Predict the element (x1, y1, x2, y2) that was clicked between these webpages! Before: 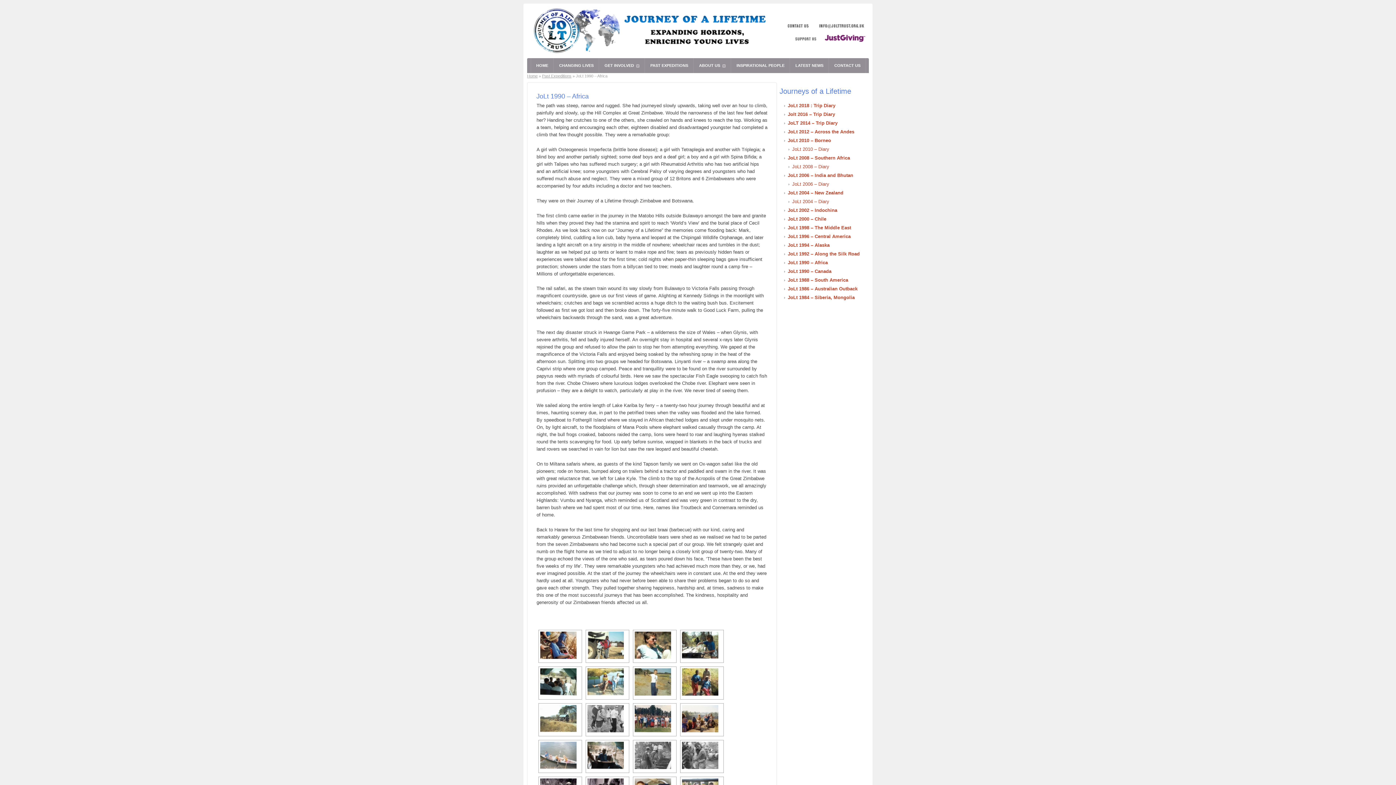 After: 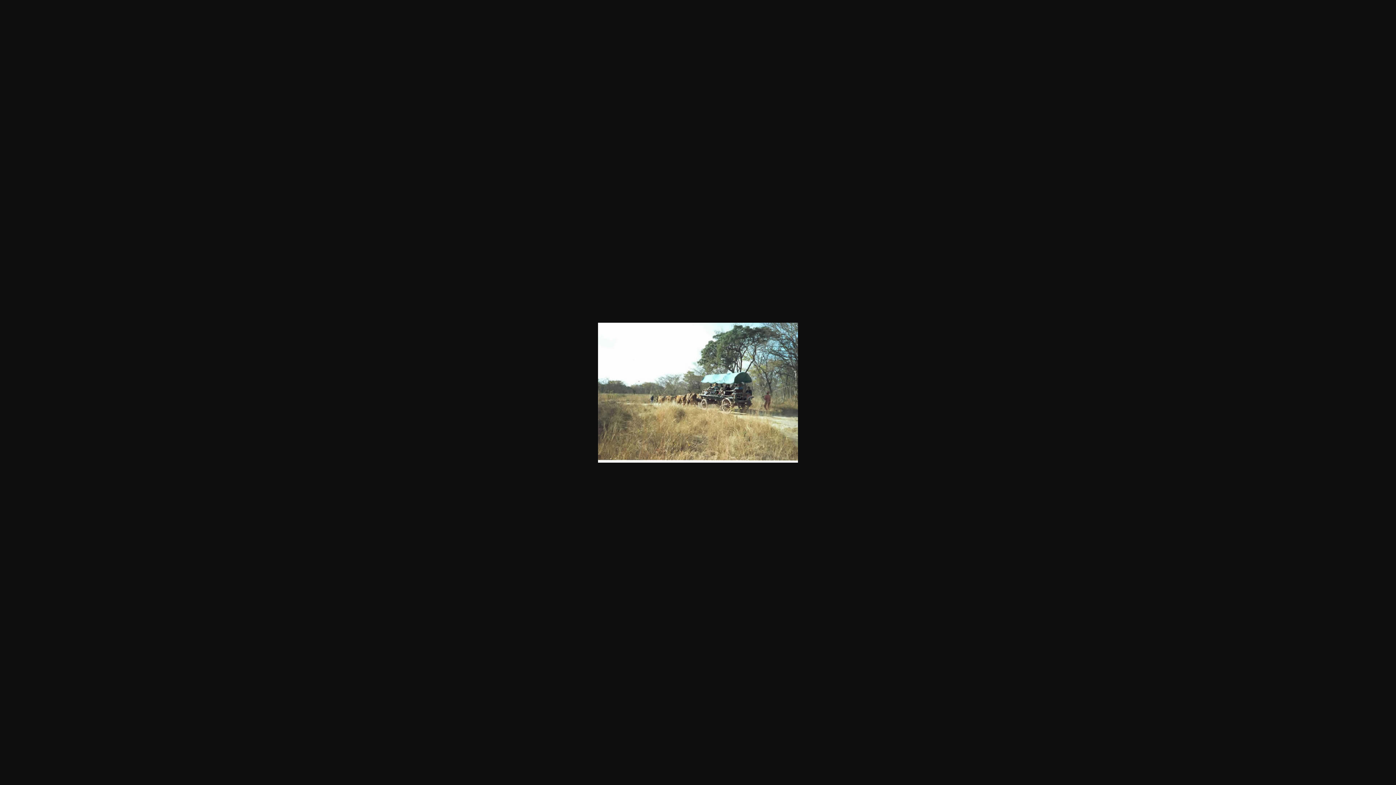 Action: bbox: (540, 705, 580, 732)